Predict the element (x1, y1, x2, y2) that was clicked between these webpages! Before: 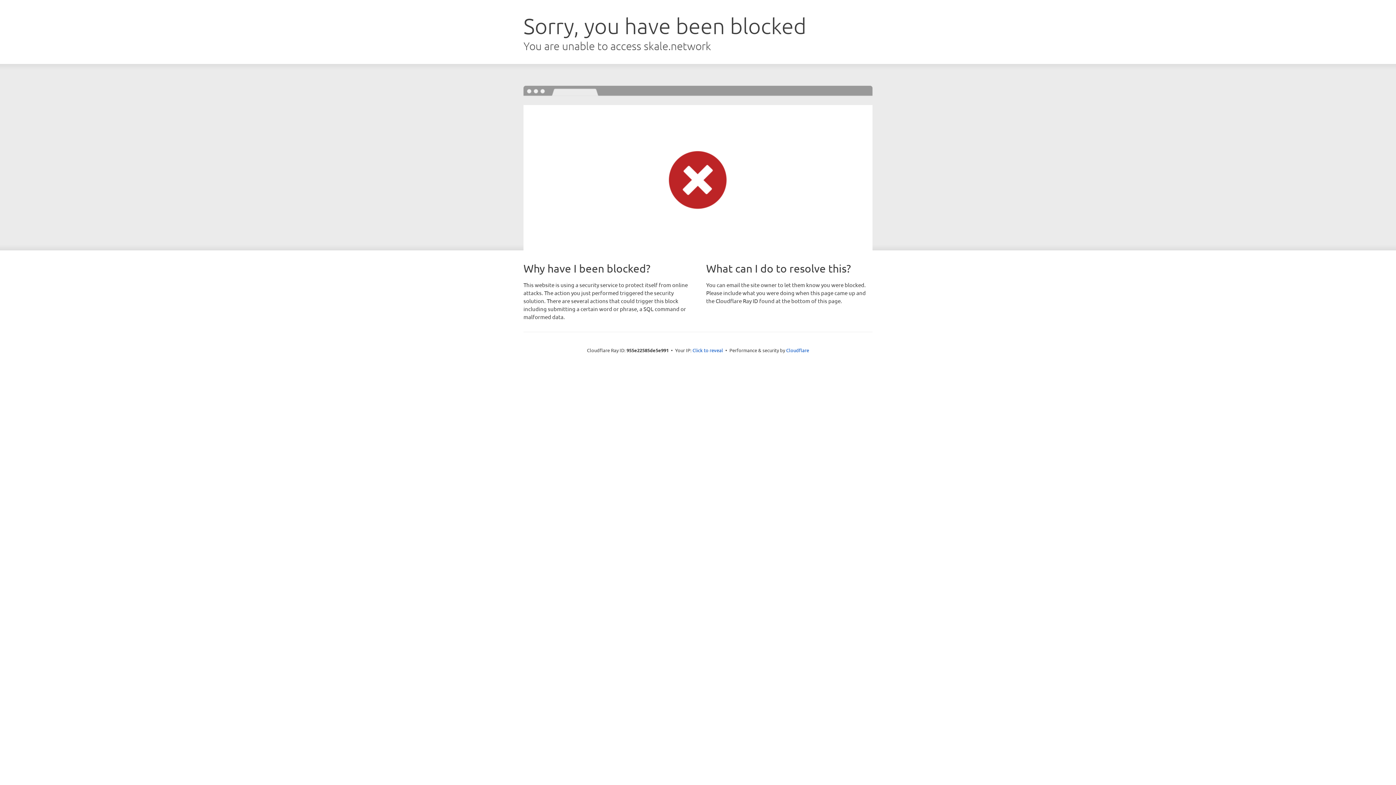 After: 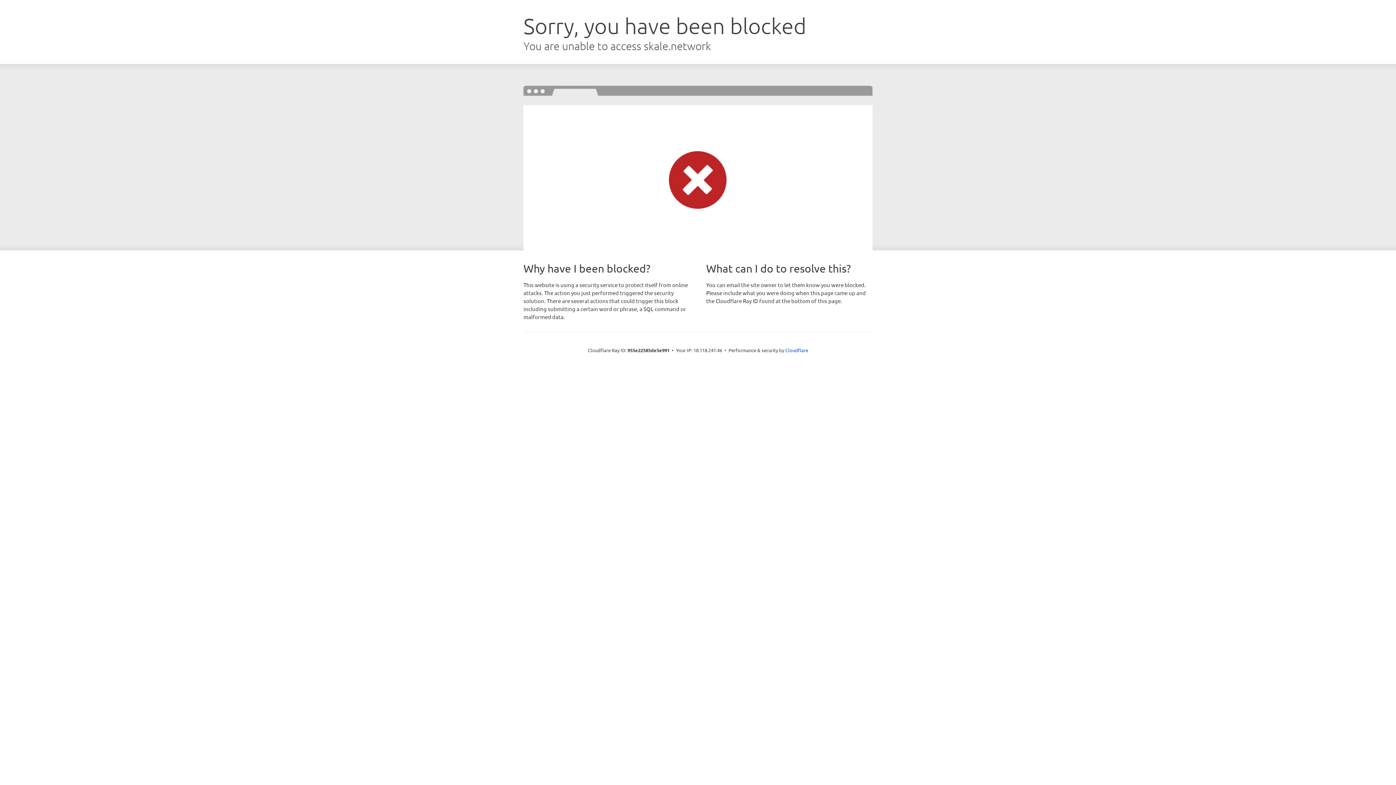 Action: bbox: (692, 346, 723, 353) label: Click to reveal